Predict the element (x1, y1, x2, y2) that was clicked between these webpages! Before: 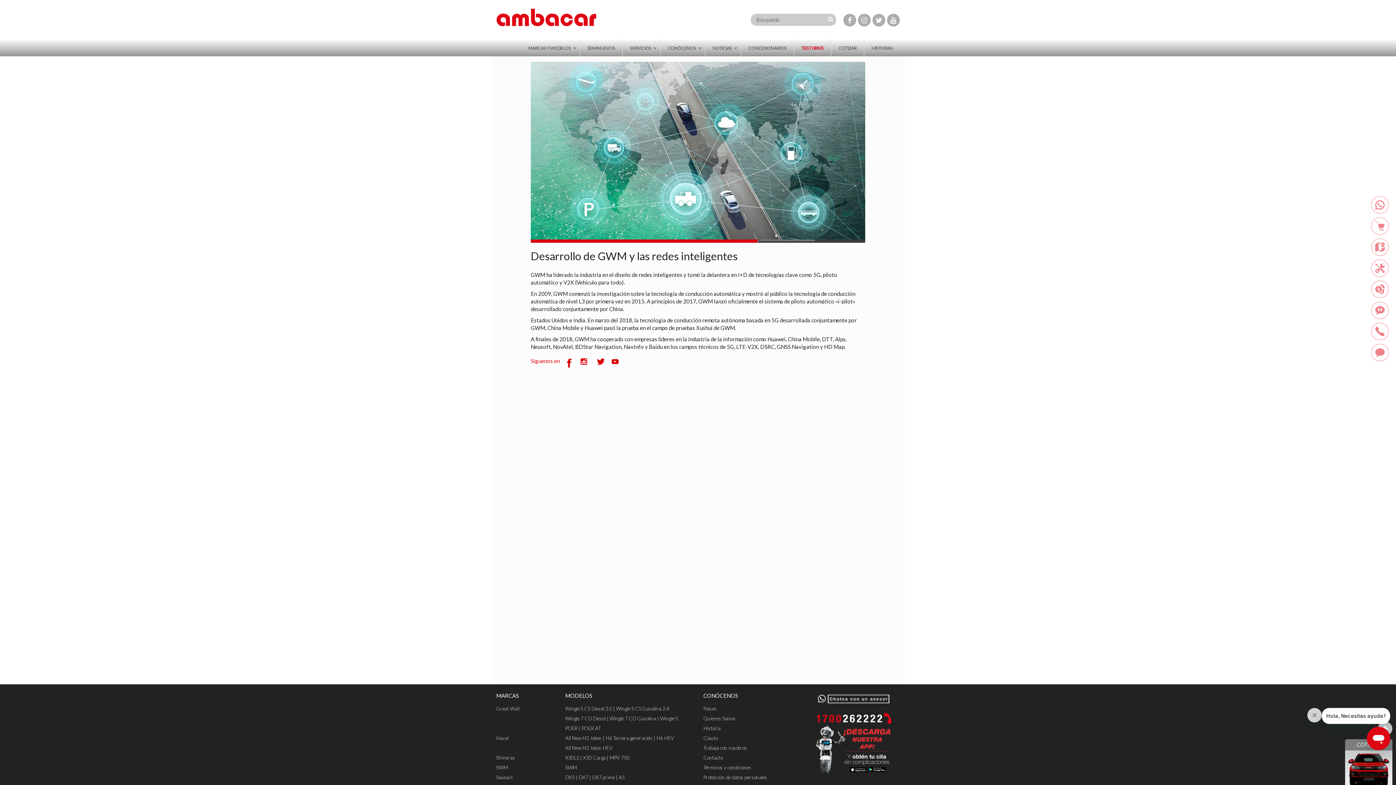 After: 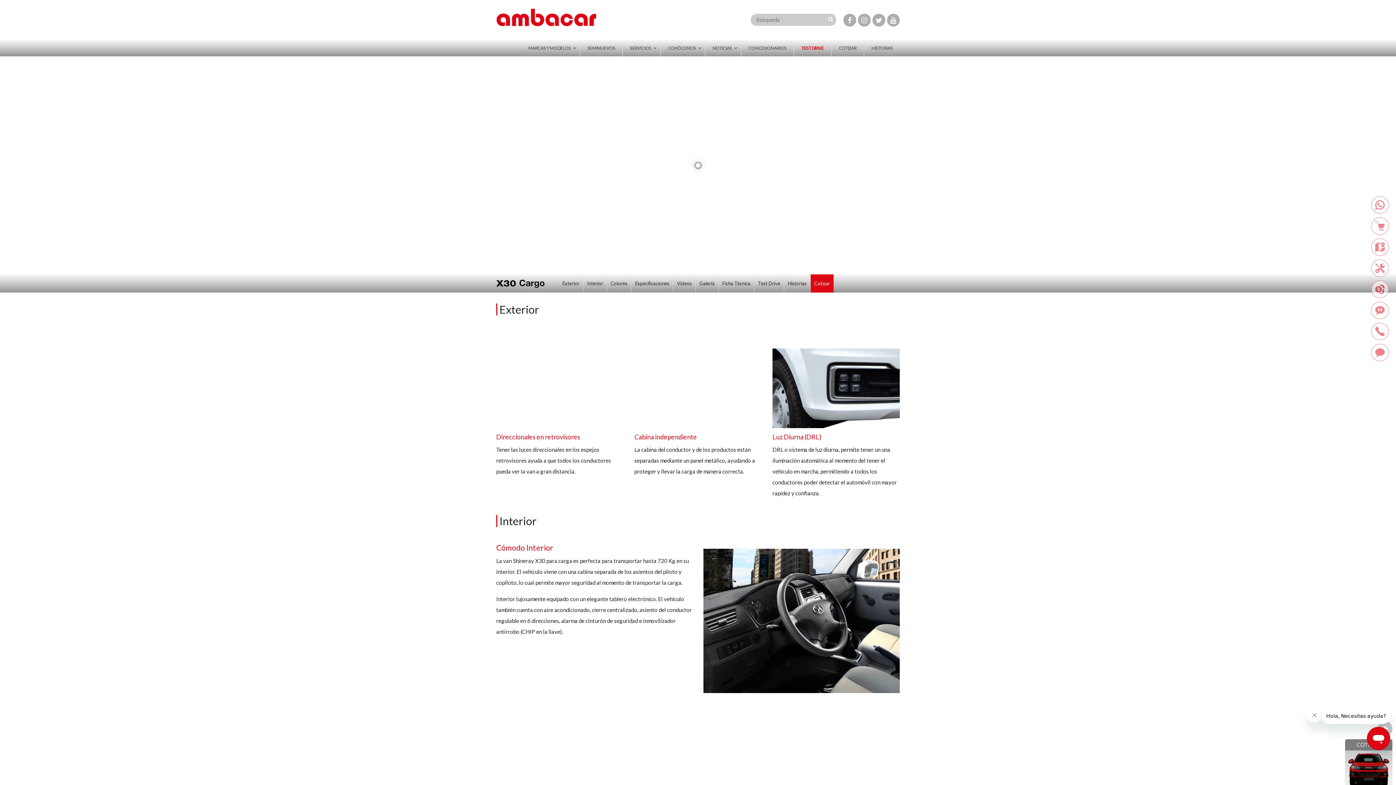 Action: label: X30 Cargo bbox: (583, 755, 605, 760)